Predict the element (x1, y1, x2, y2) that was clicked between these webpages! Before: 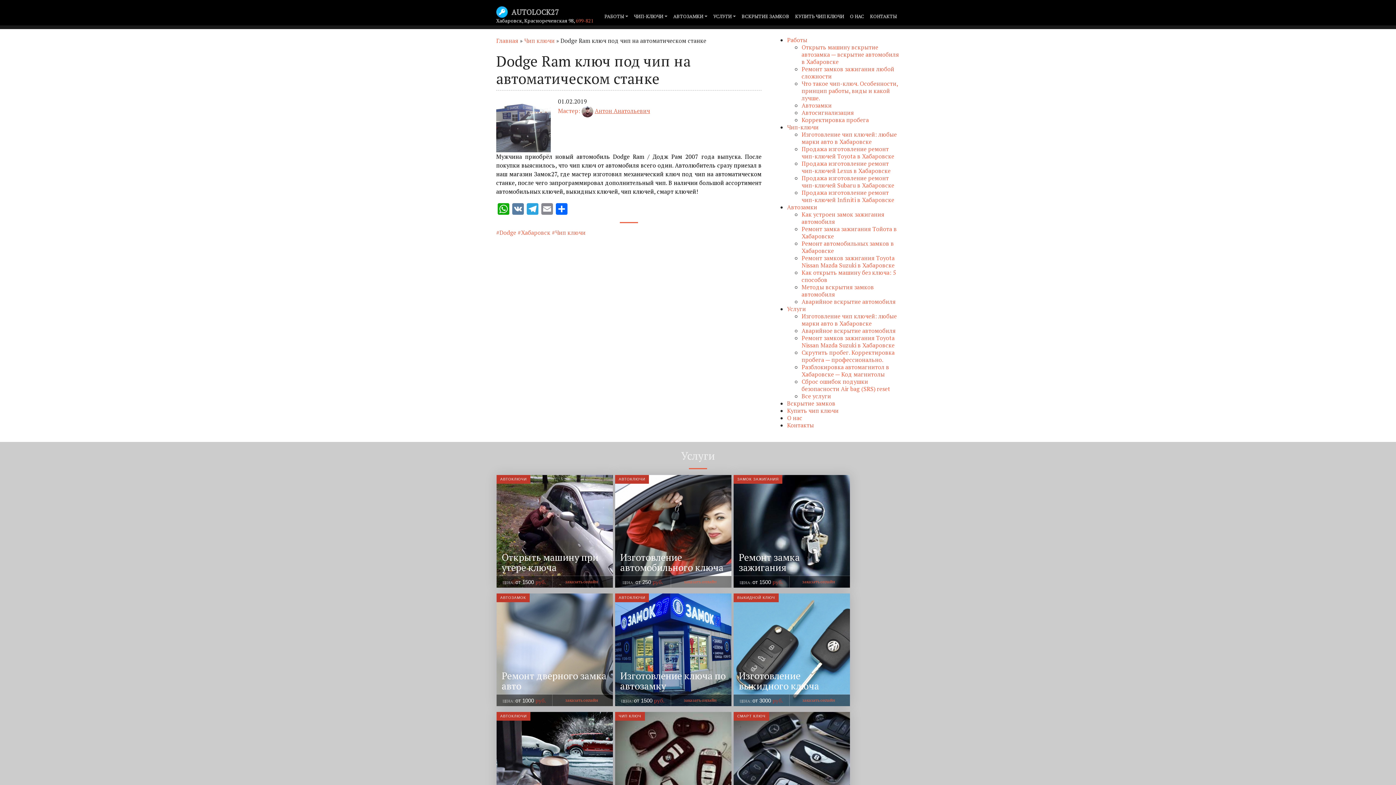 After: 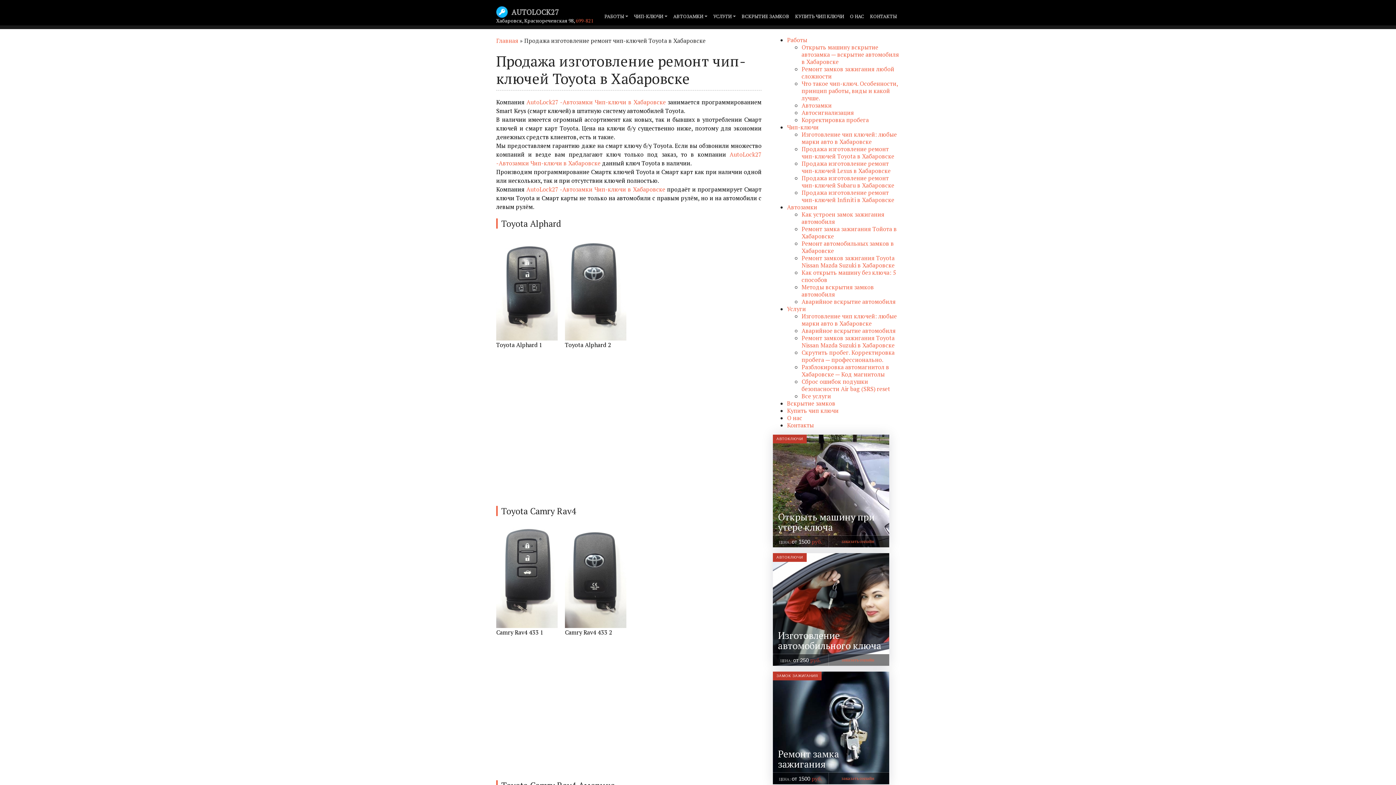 Action: bbox: (801, 145, 894, 160) label: Продажа изготовление ремонт чип-ключей Toyota в Хабаровске